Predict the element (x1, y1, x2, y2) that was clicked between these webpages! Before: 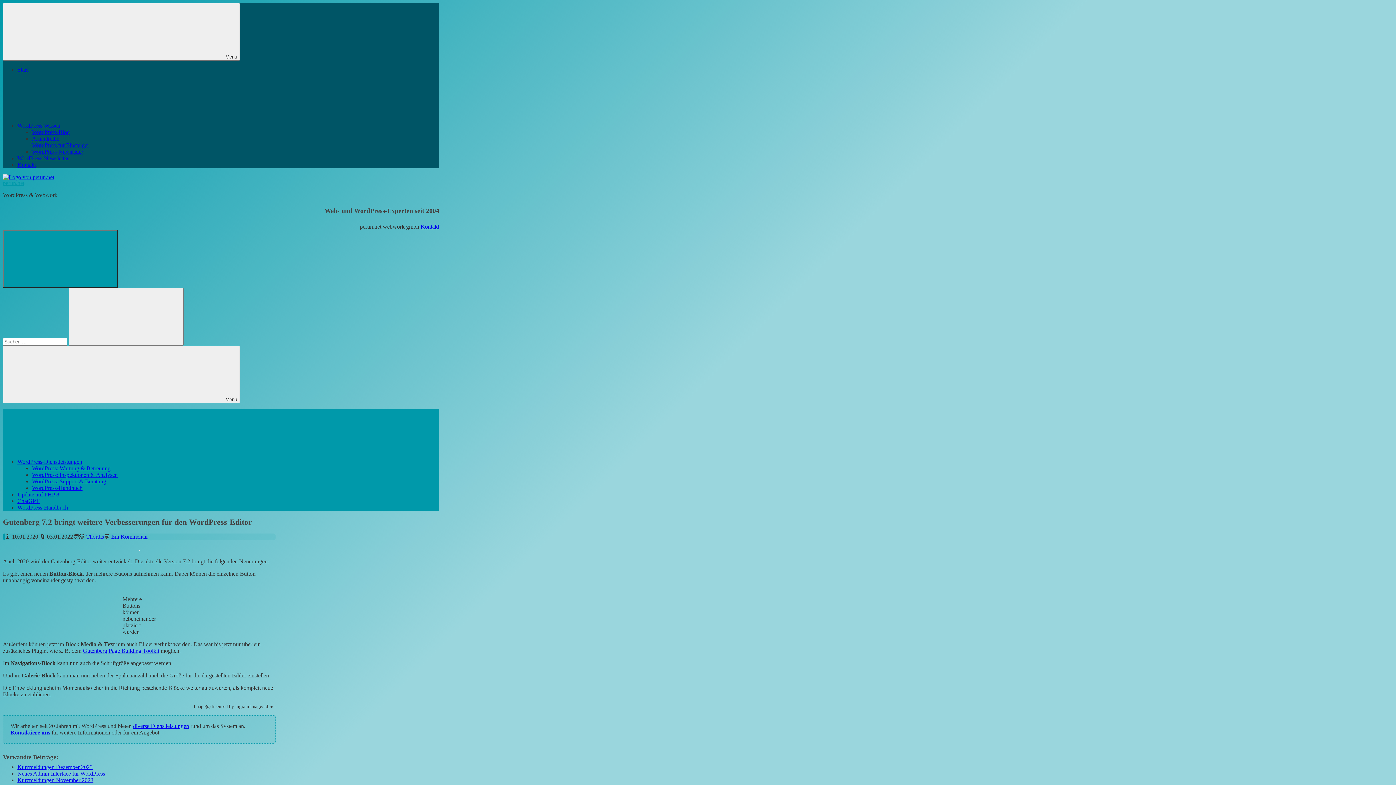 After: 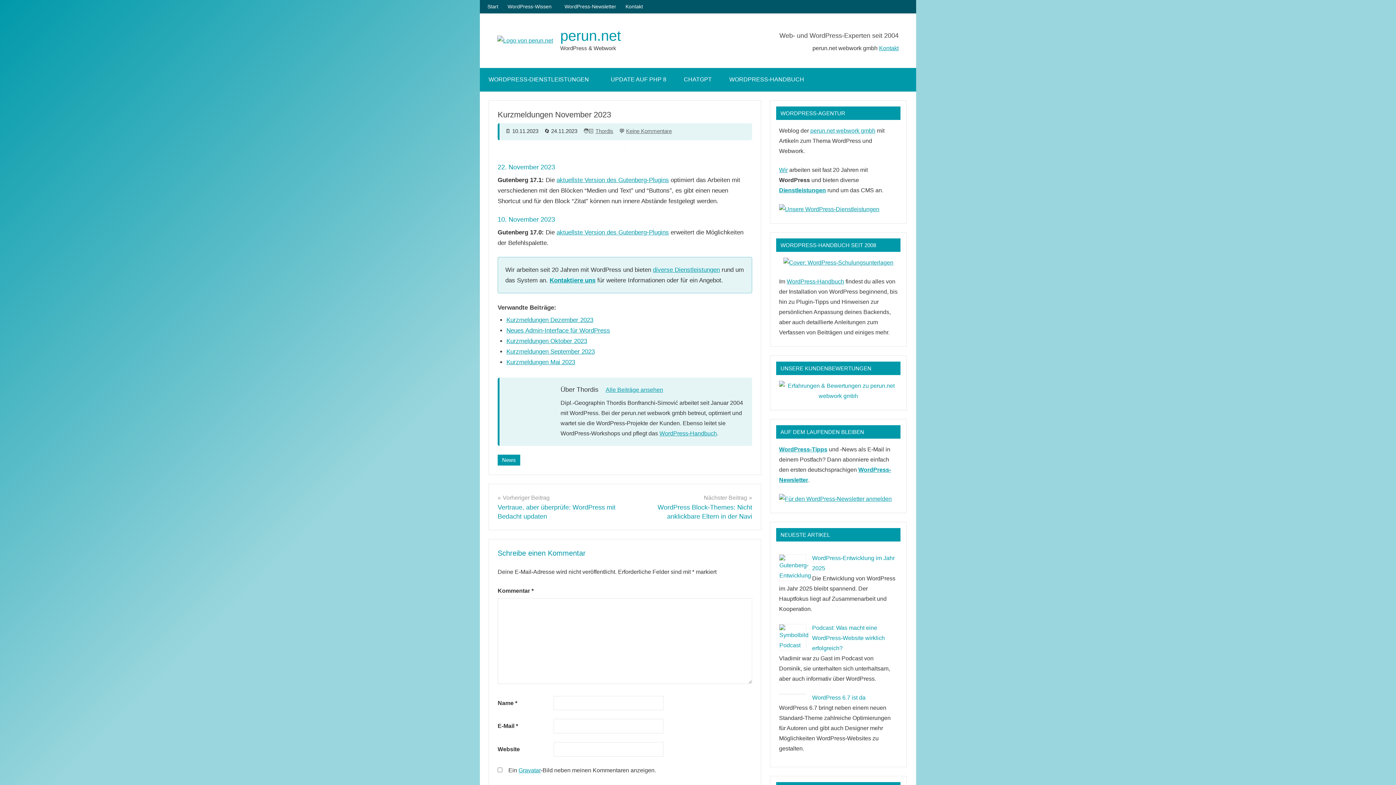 Action: bbox: (17, 777, 93, 783) label: Kurzmeldungen November 2023